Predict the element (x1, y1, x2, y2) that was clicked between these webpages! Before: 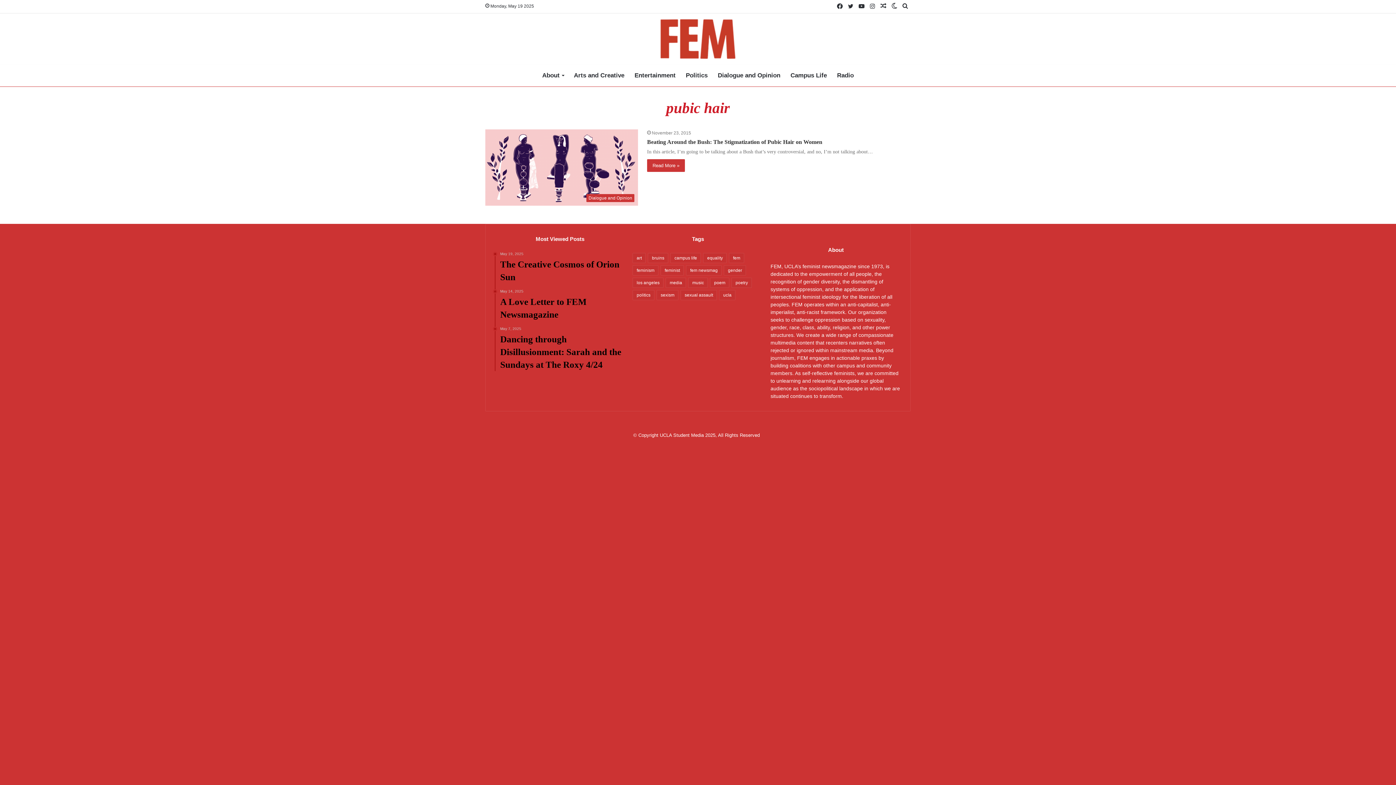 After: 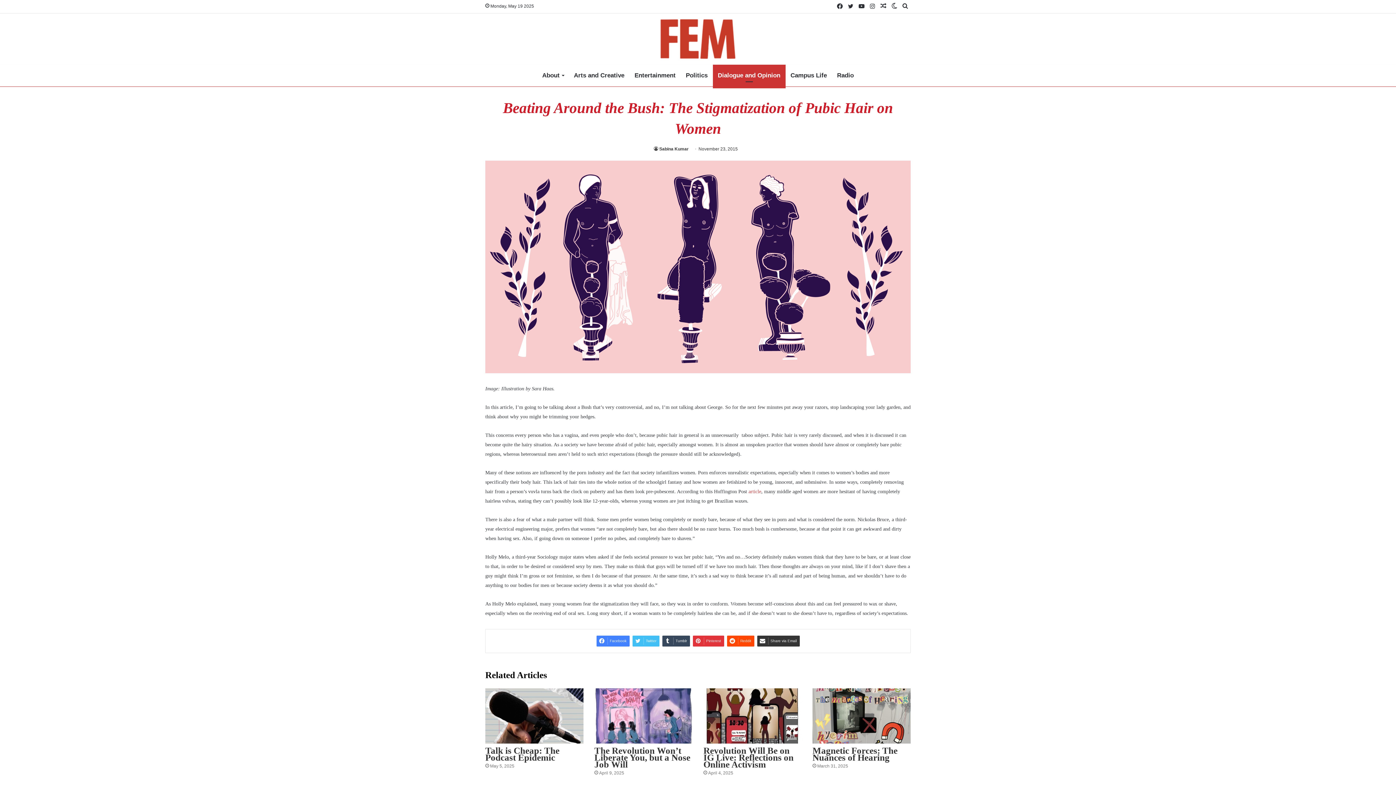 Action: bbox: (647, 159, 685, 172) label: Read More »